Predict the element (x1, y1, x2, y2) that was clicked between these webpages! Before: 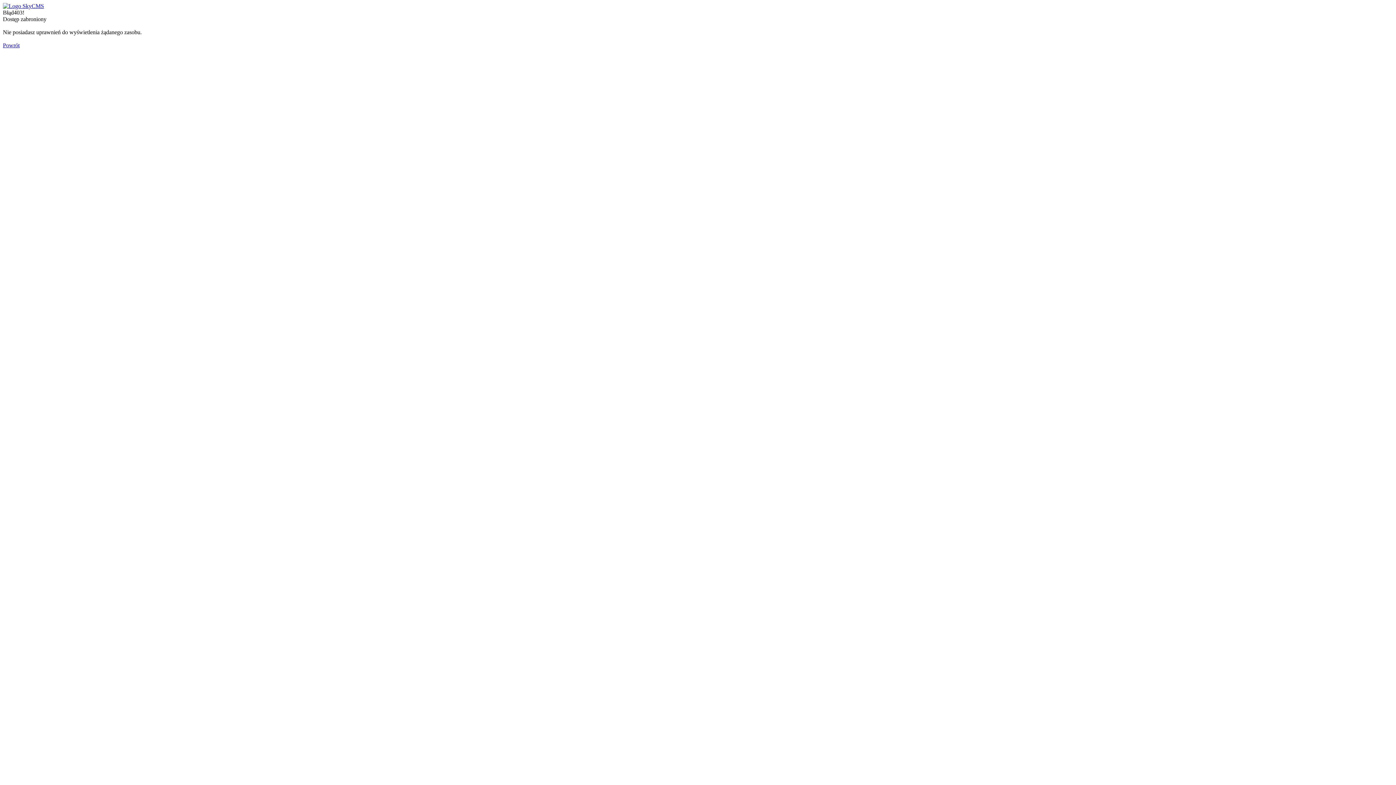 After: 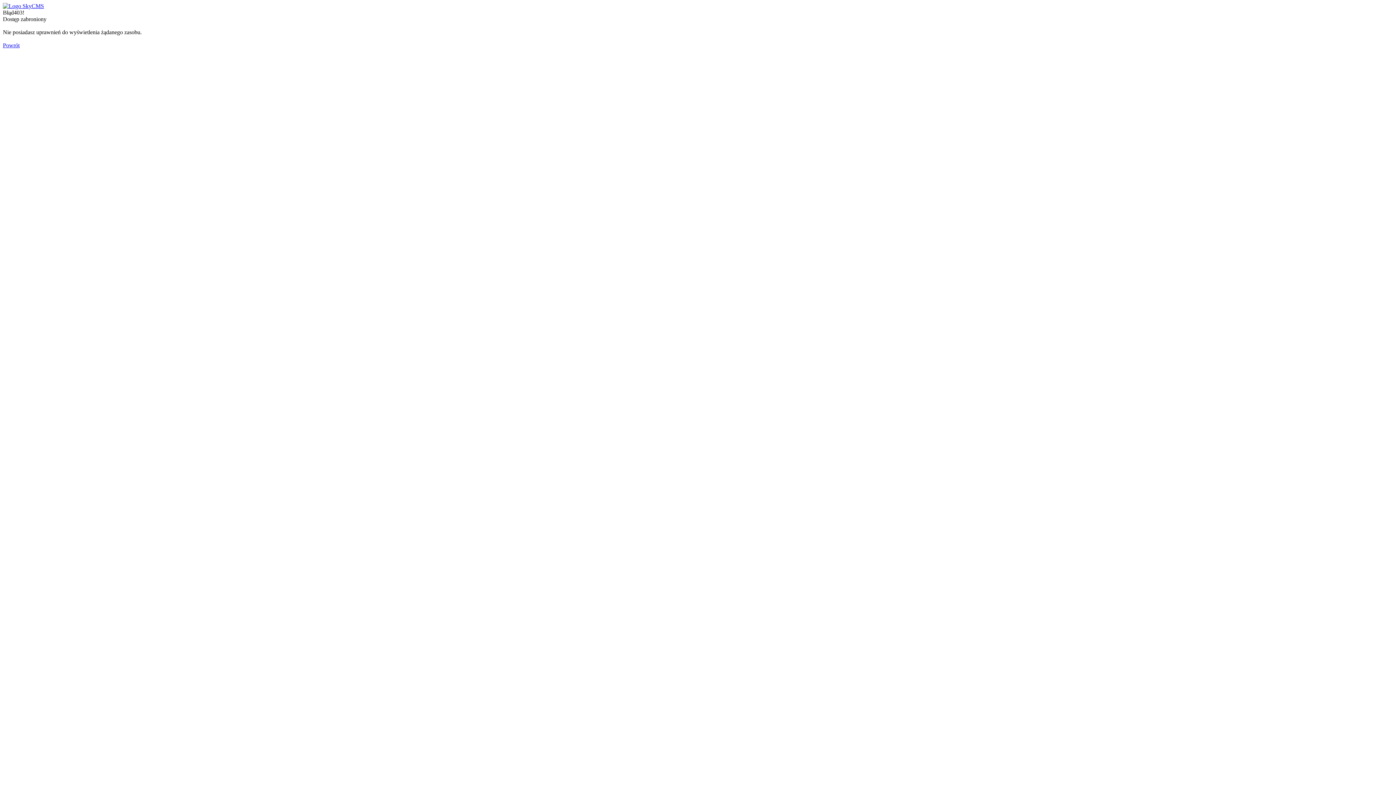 Action: bbox: (2, 2, 44, 9)